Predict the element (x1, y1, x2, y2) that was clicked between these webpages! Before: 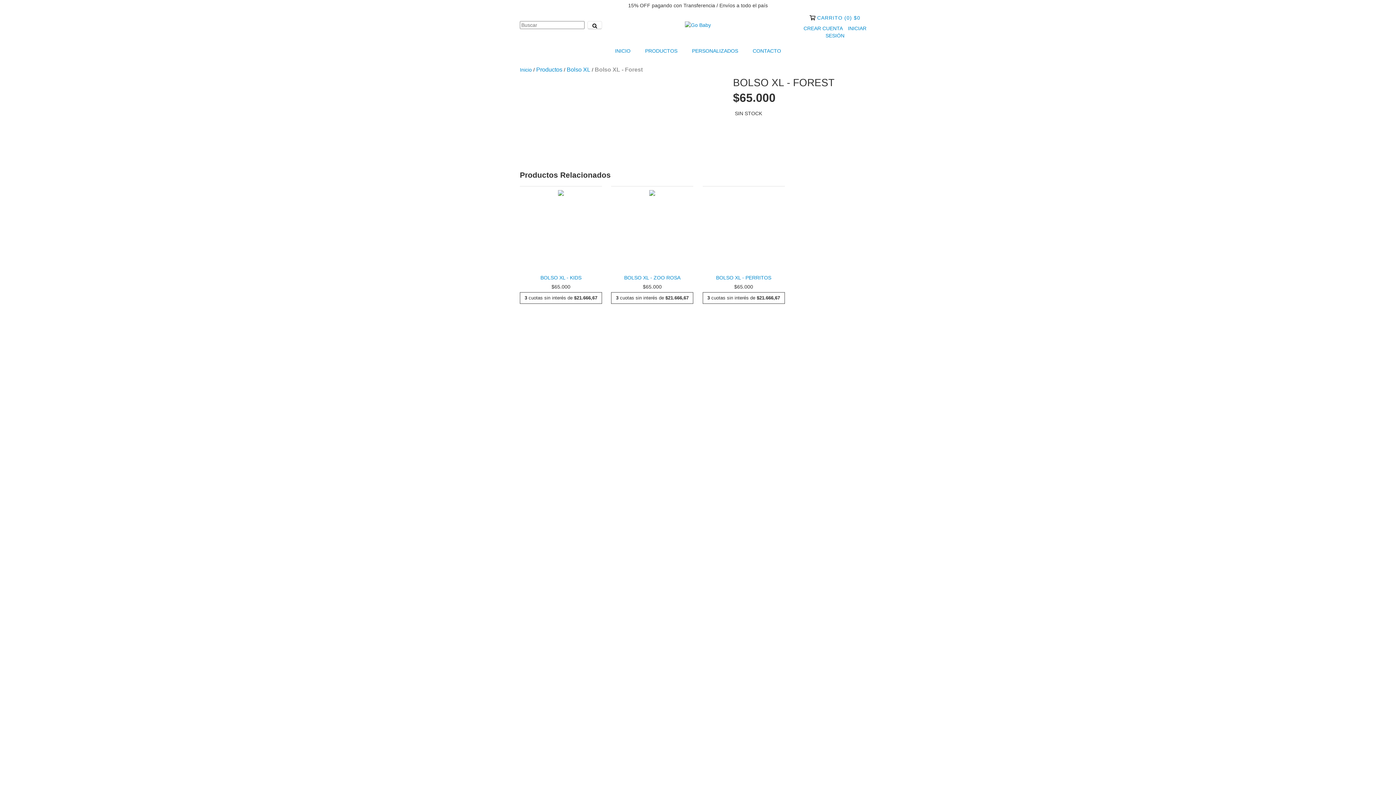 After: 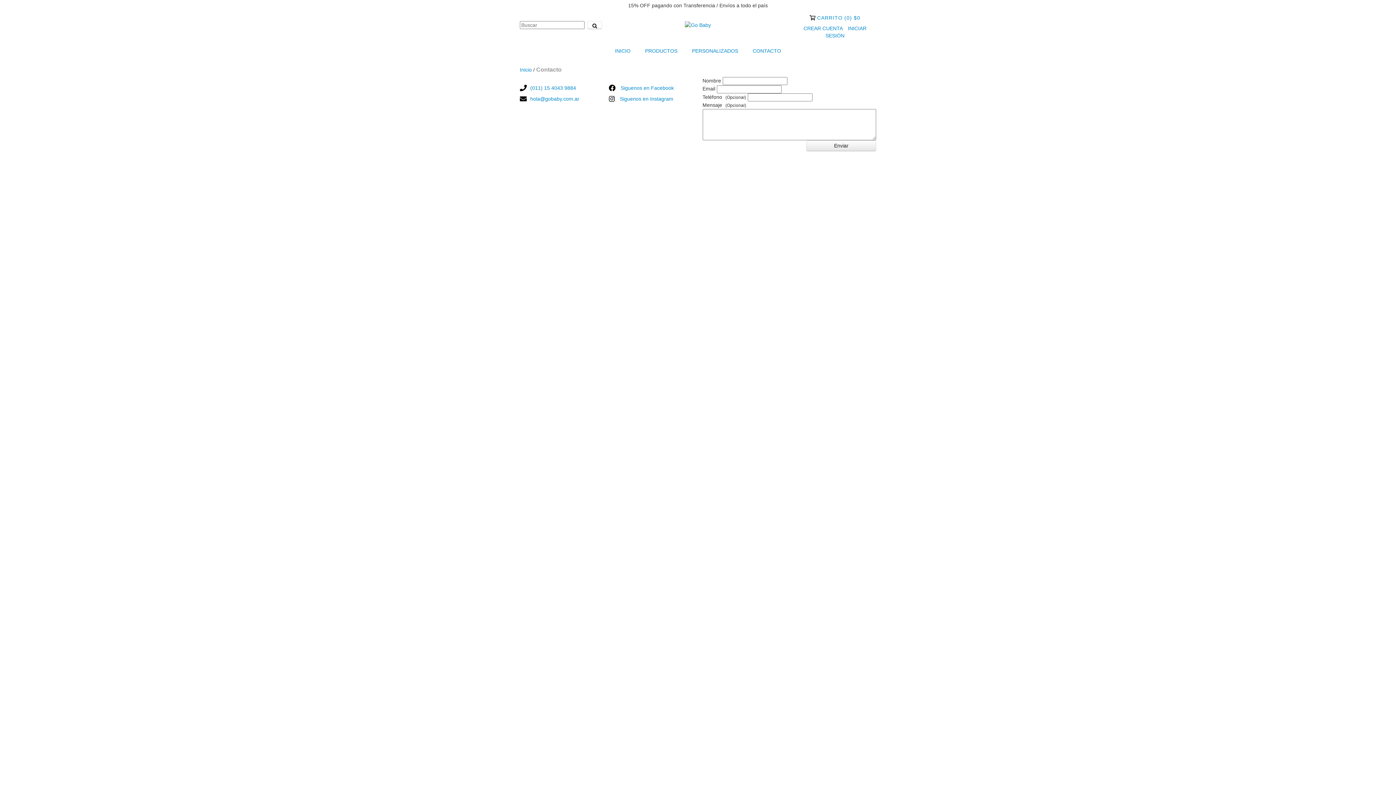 Action: bbox: (746, 42, 787, 58) label: CONTACTO